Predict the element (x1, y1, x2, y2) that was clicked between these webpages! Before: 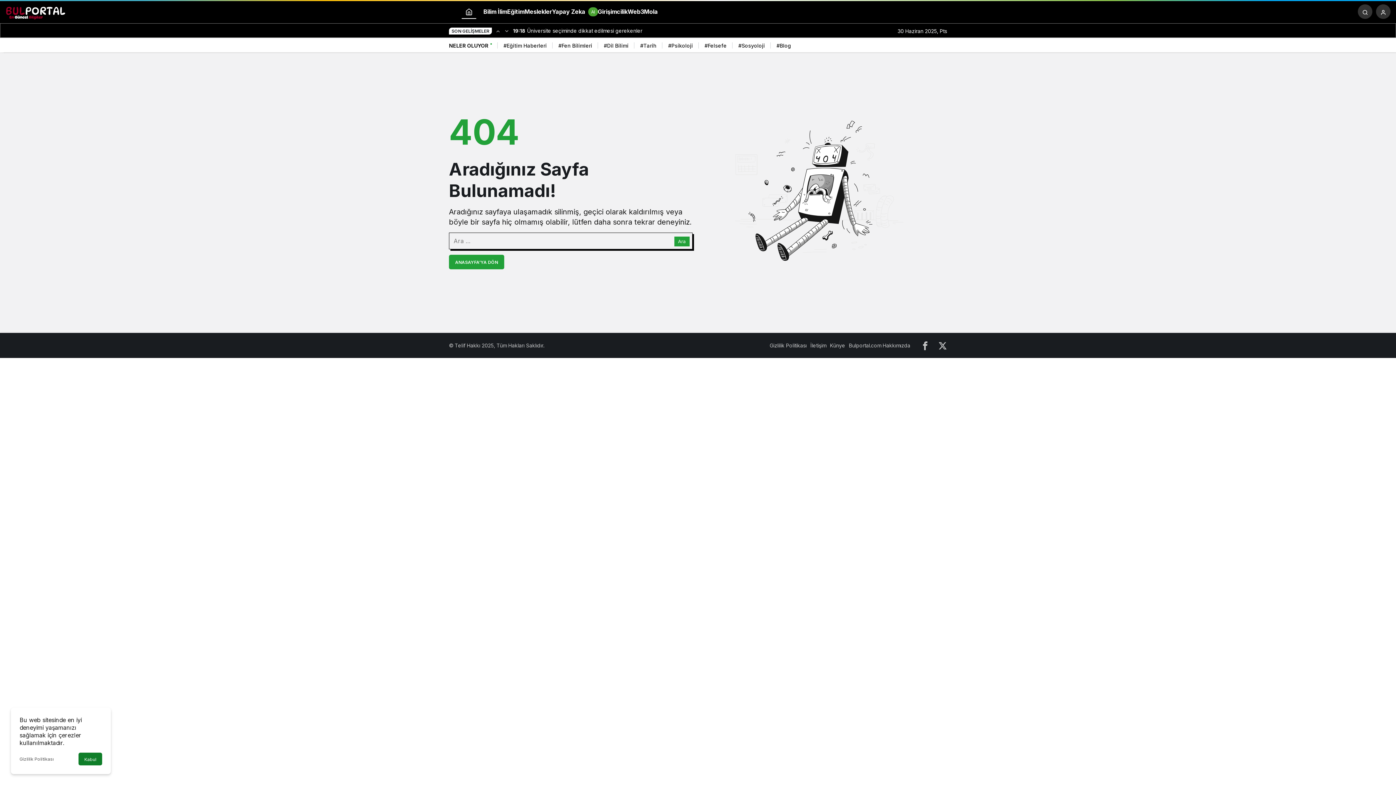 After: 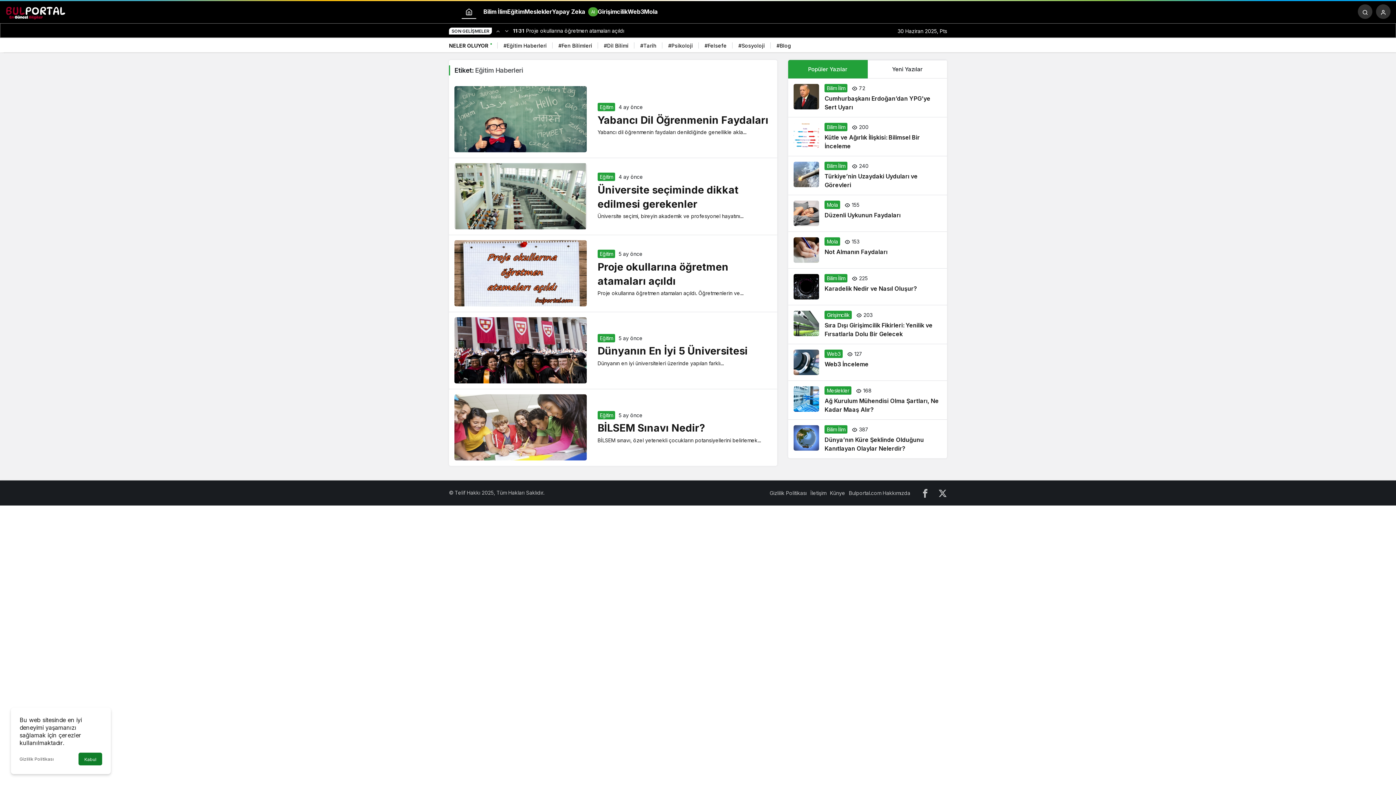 Action: label: #Eğitim Haberleri bbox: (503, 39, 546, 51)